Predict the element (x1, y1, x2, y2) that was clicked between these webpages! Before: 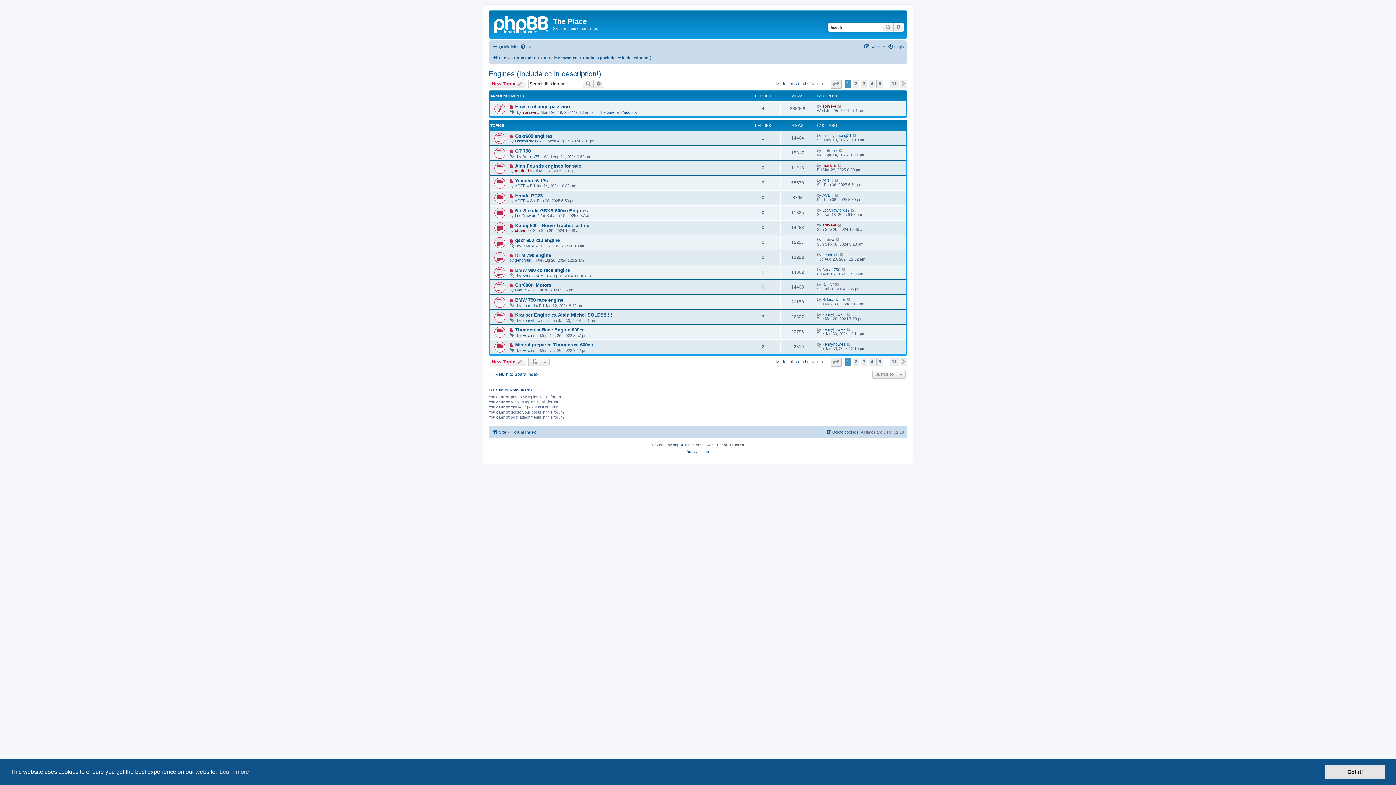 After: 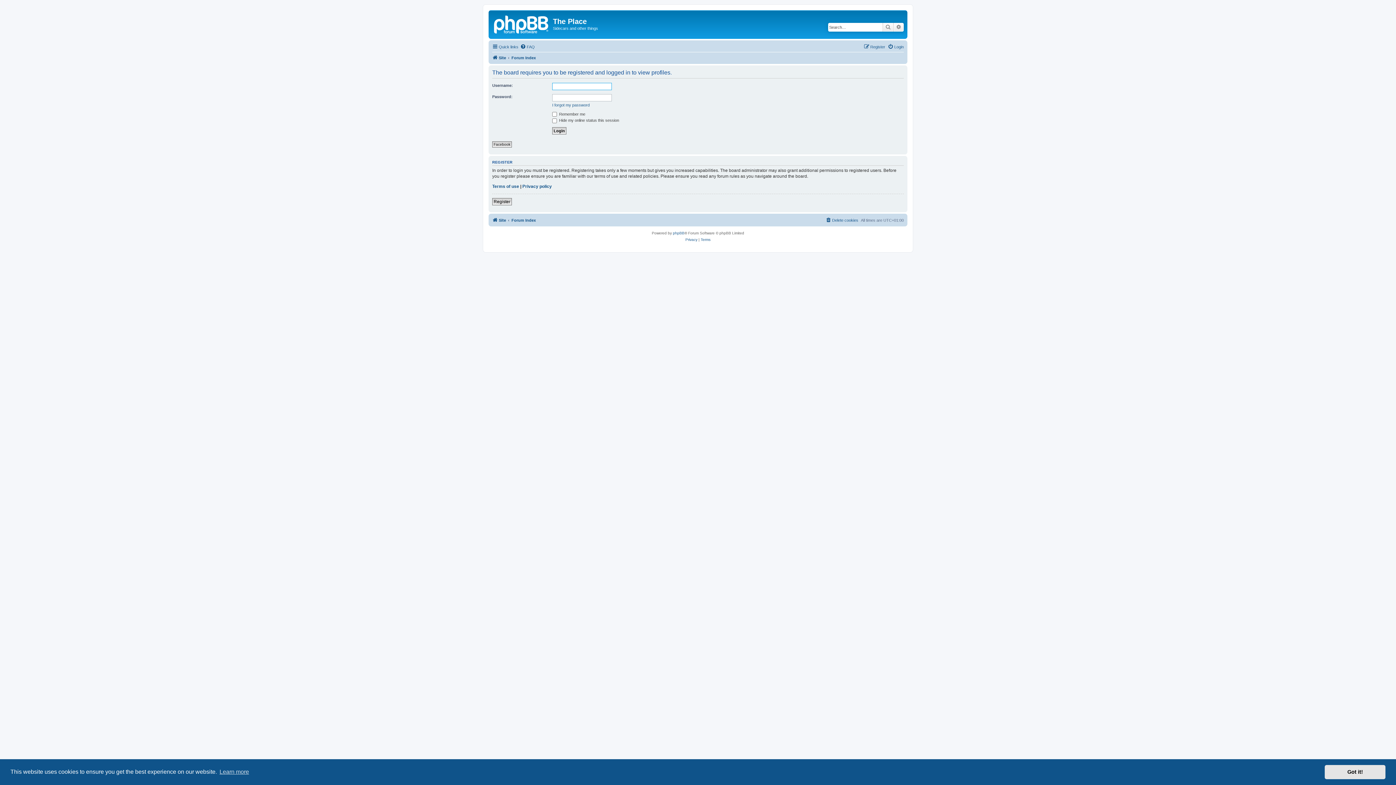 Action: label: ACER bbox: (822, 192, 833, 197)